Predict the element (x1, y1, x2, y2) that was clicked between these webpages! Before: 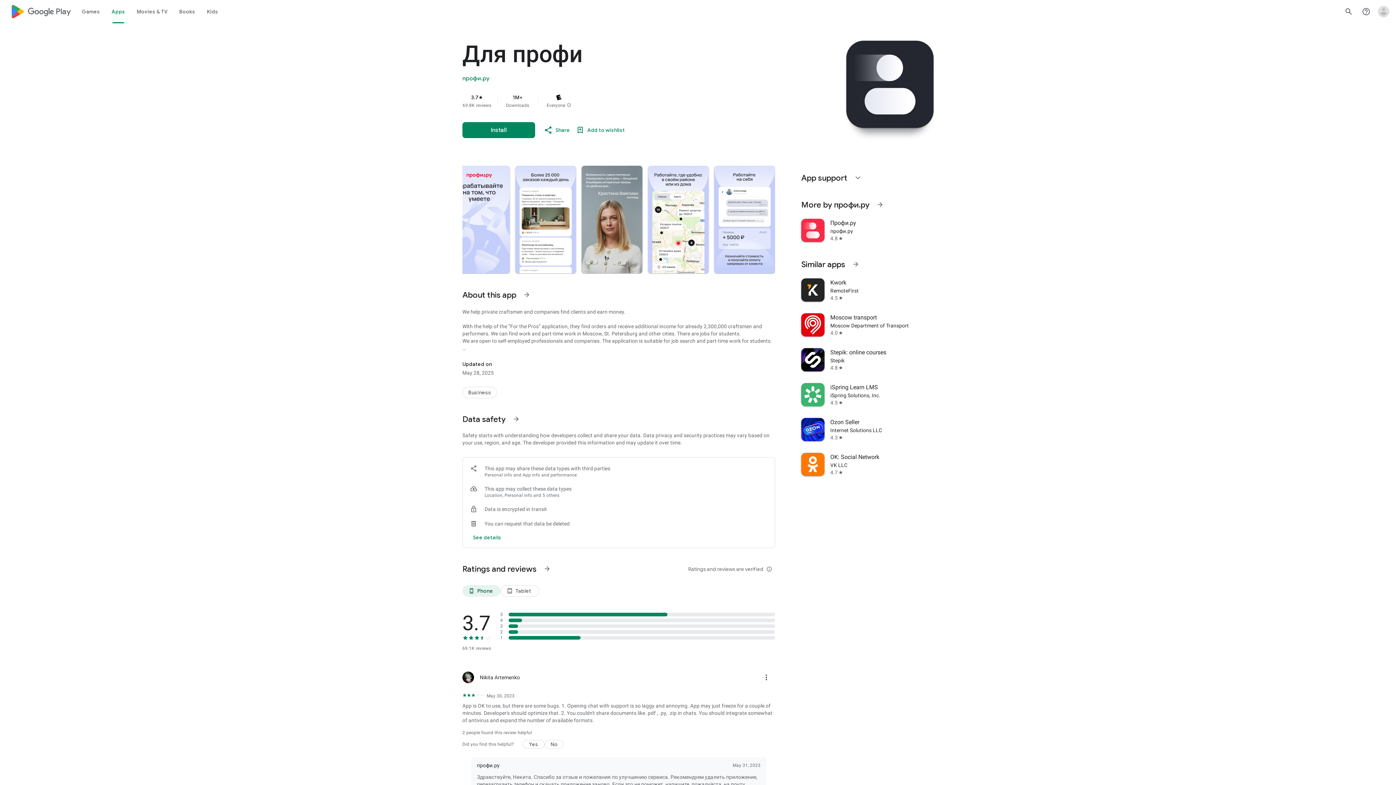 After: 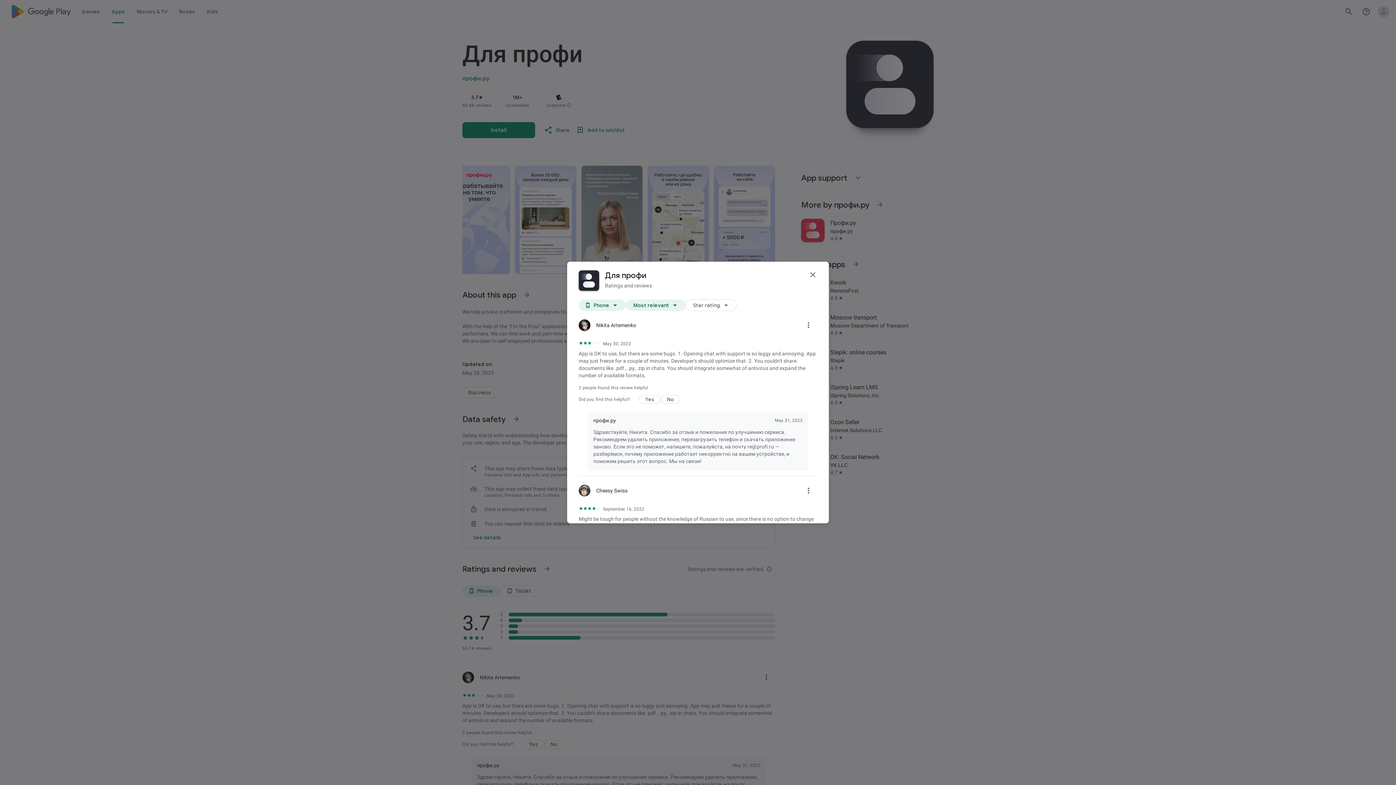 Action: bbox: (538, 560, 556, 577) label: See more information on Ratings and reviews